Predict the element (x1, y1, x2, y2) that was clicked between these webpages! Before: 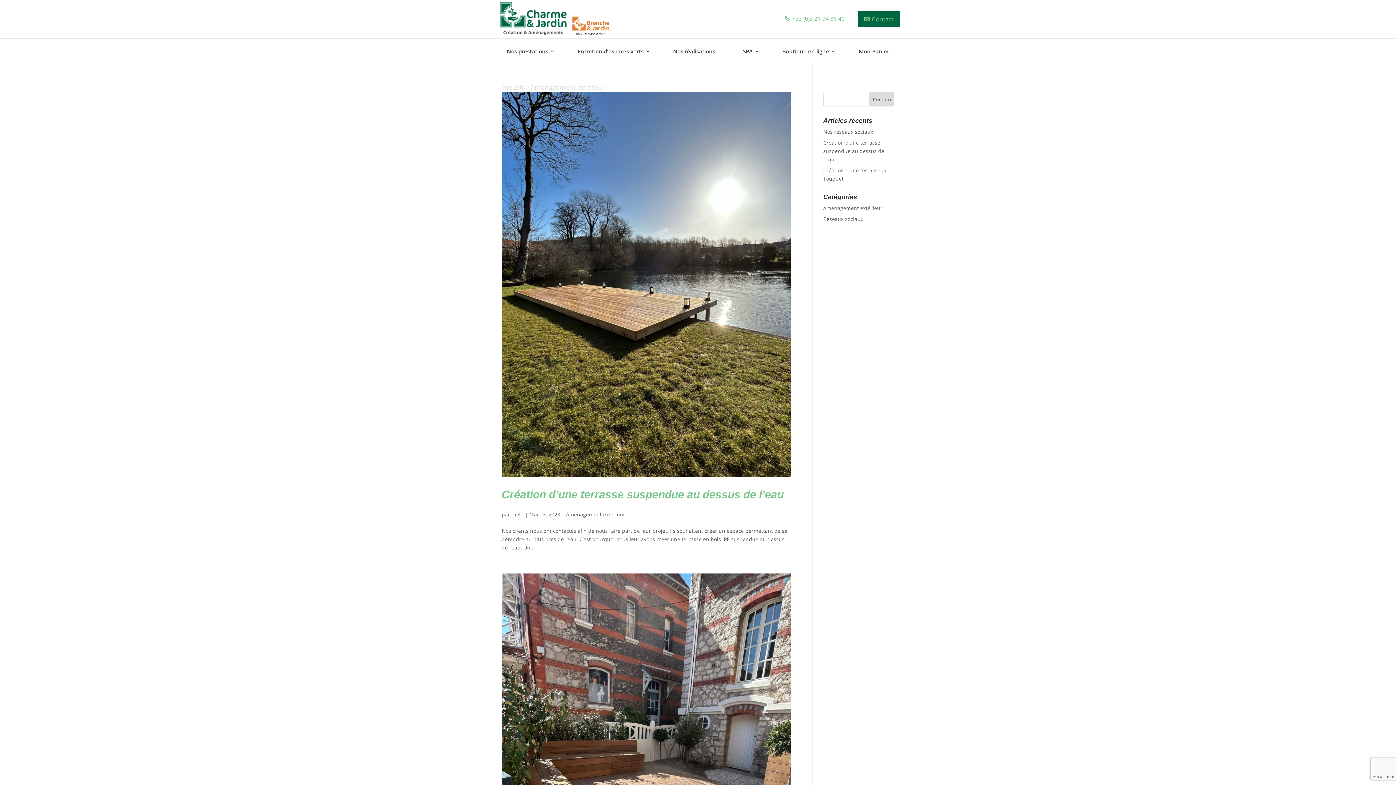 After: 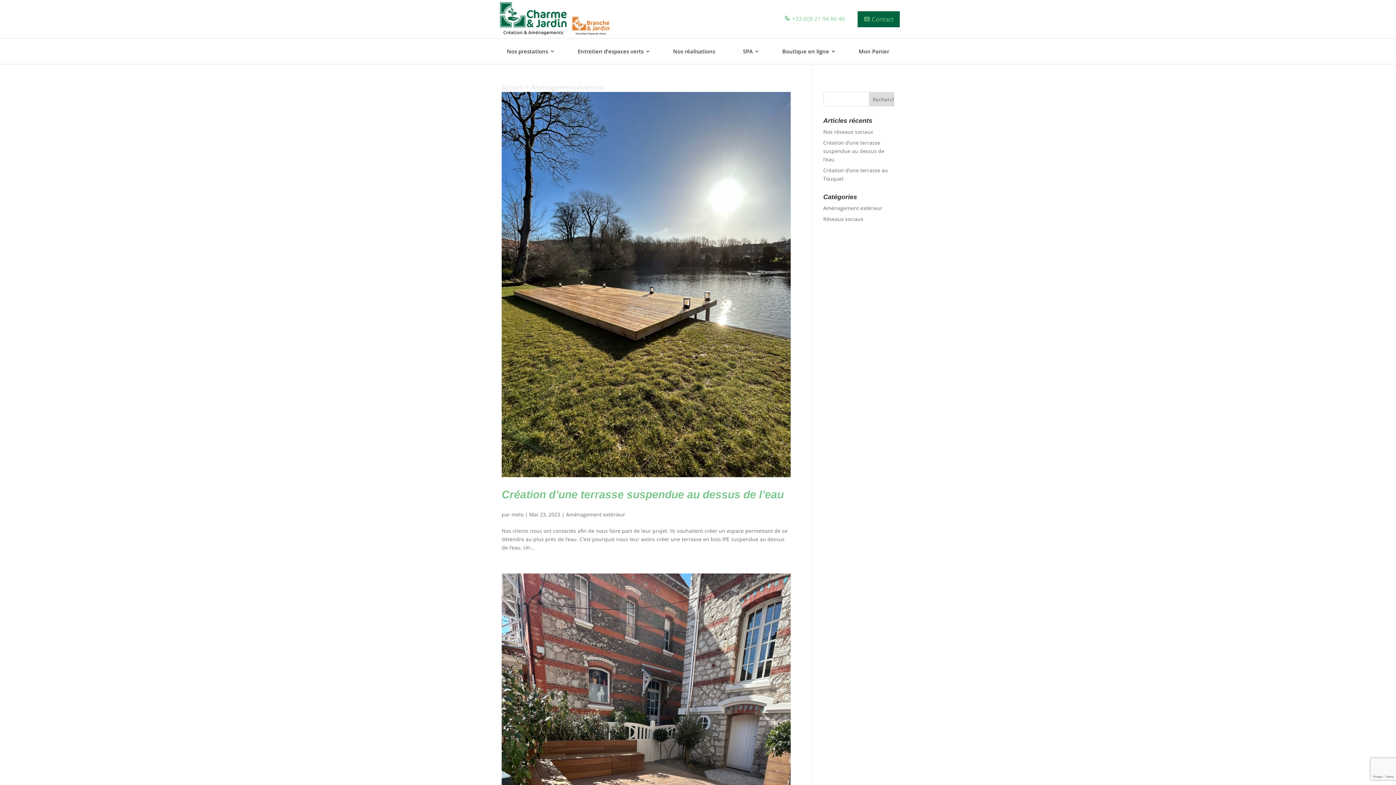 Action: label: Aménagement extérieur bbox: (823, 204, 882, 211)